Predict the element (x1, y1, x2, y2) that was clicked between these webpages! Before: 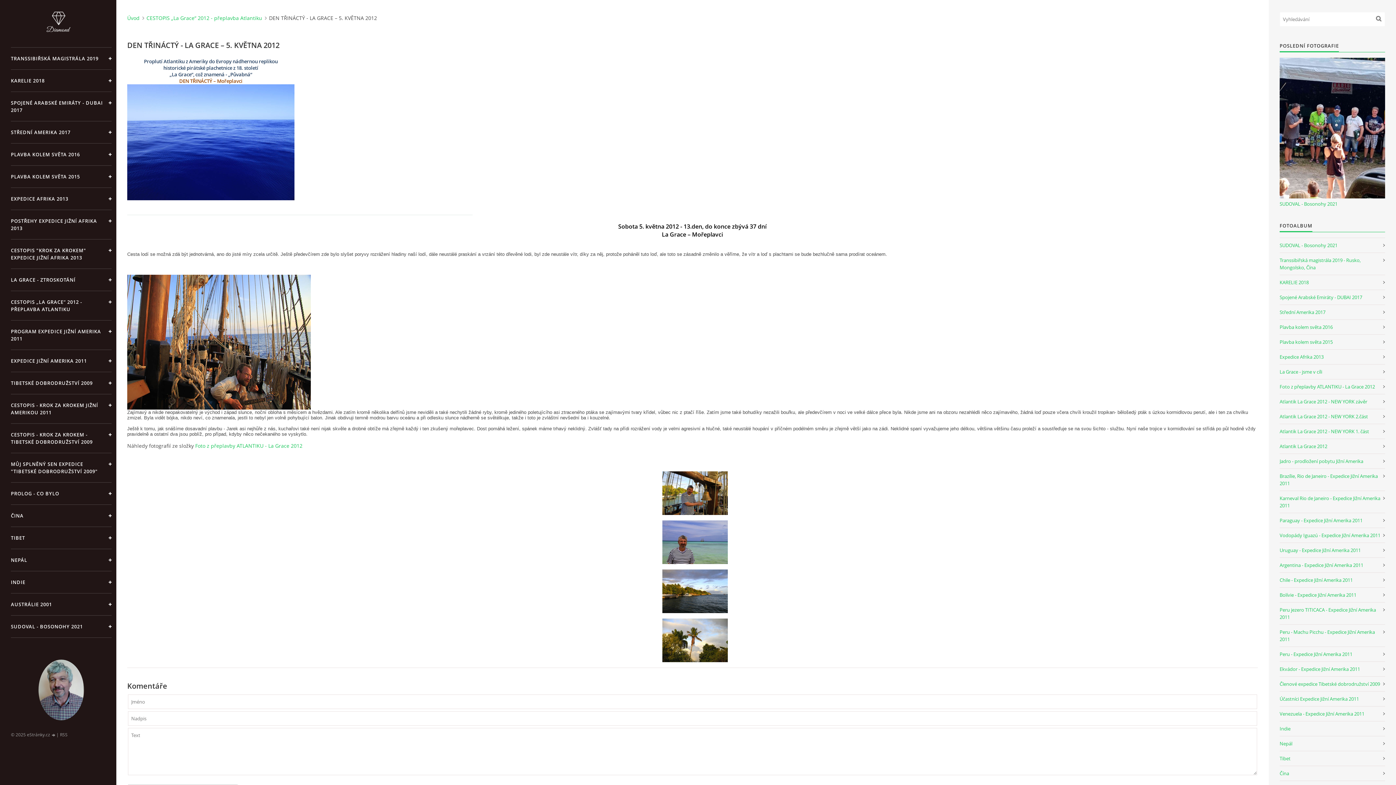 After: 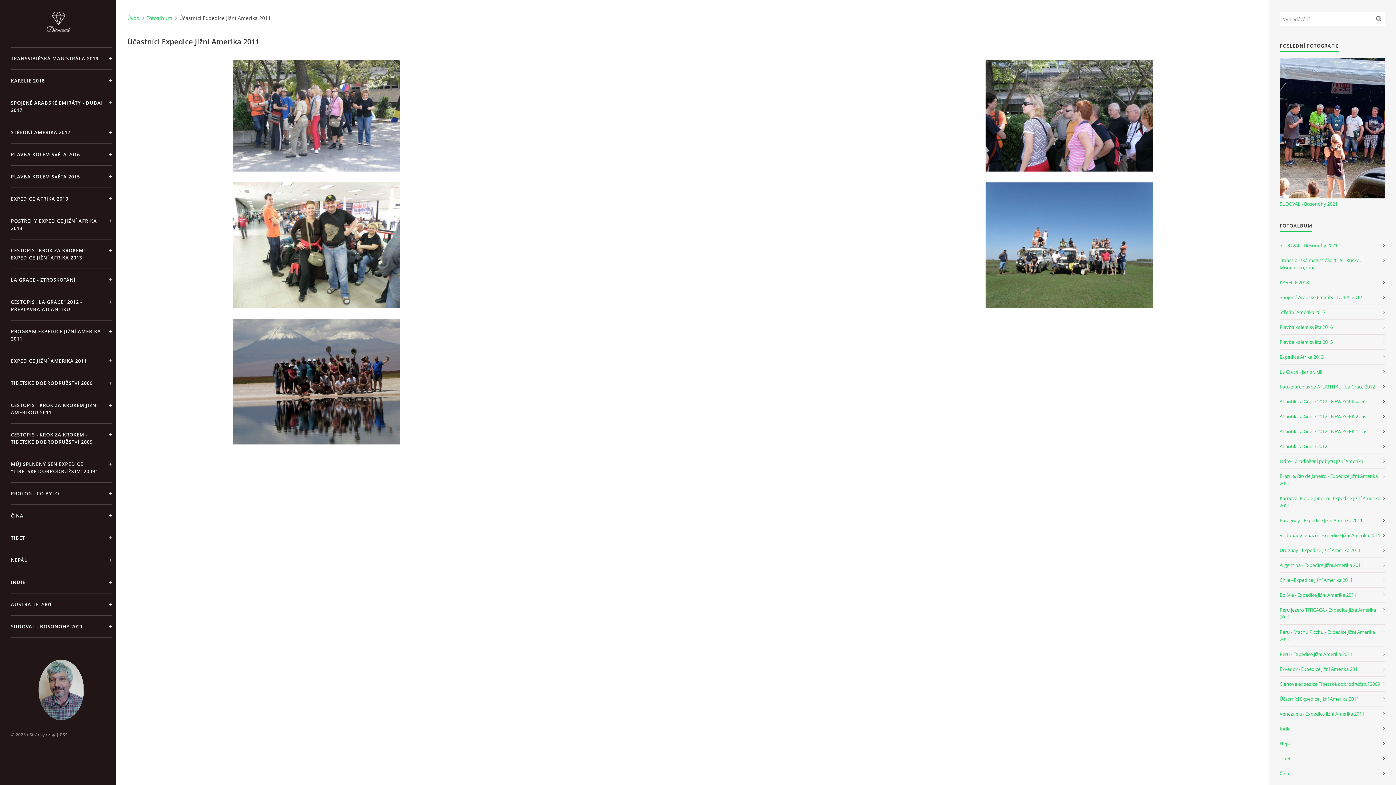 Action: bbox: (1280, 691, 1385, 706) label: Účastníci Expedice Jižní Amerika 2011